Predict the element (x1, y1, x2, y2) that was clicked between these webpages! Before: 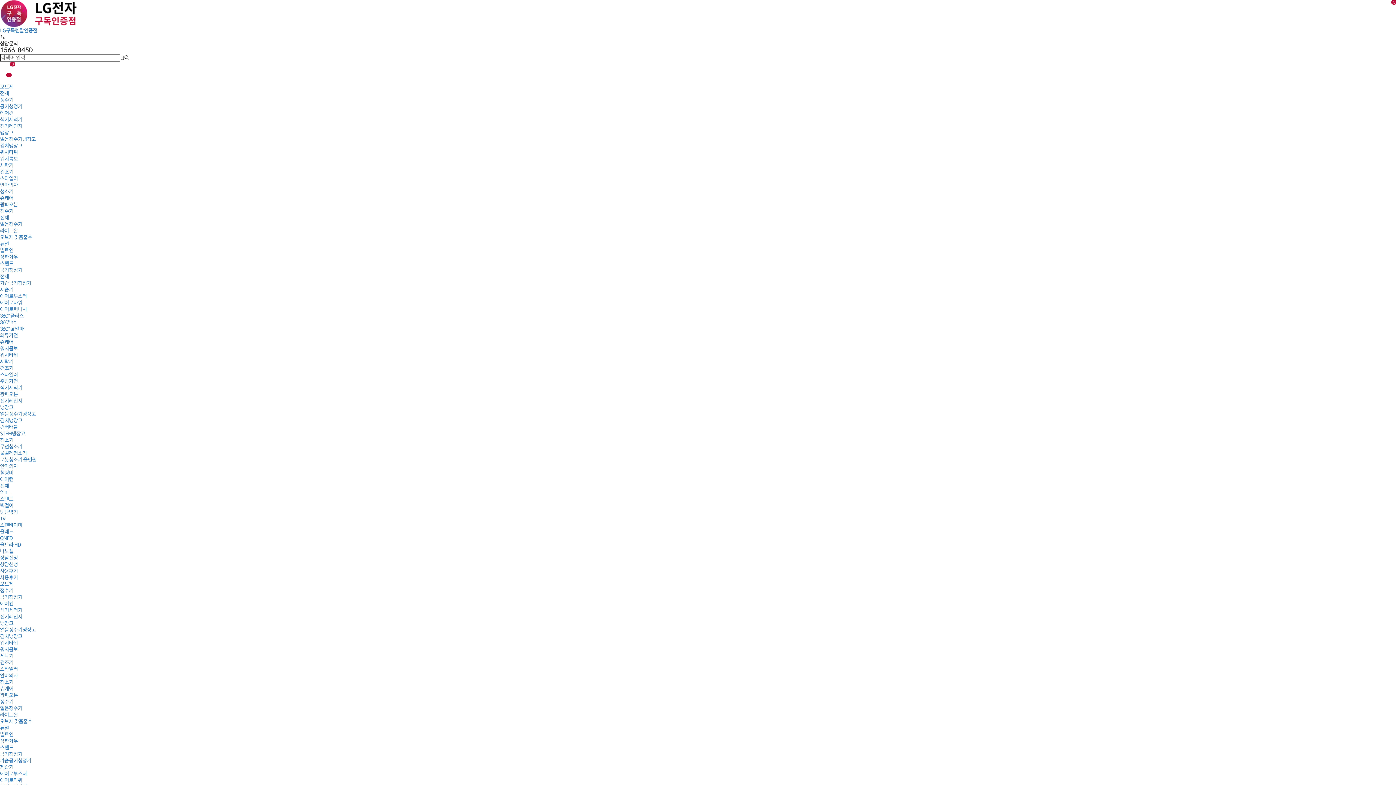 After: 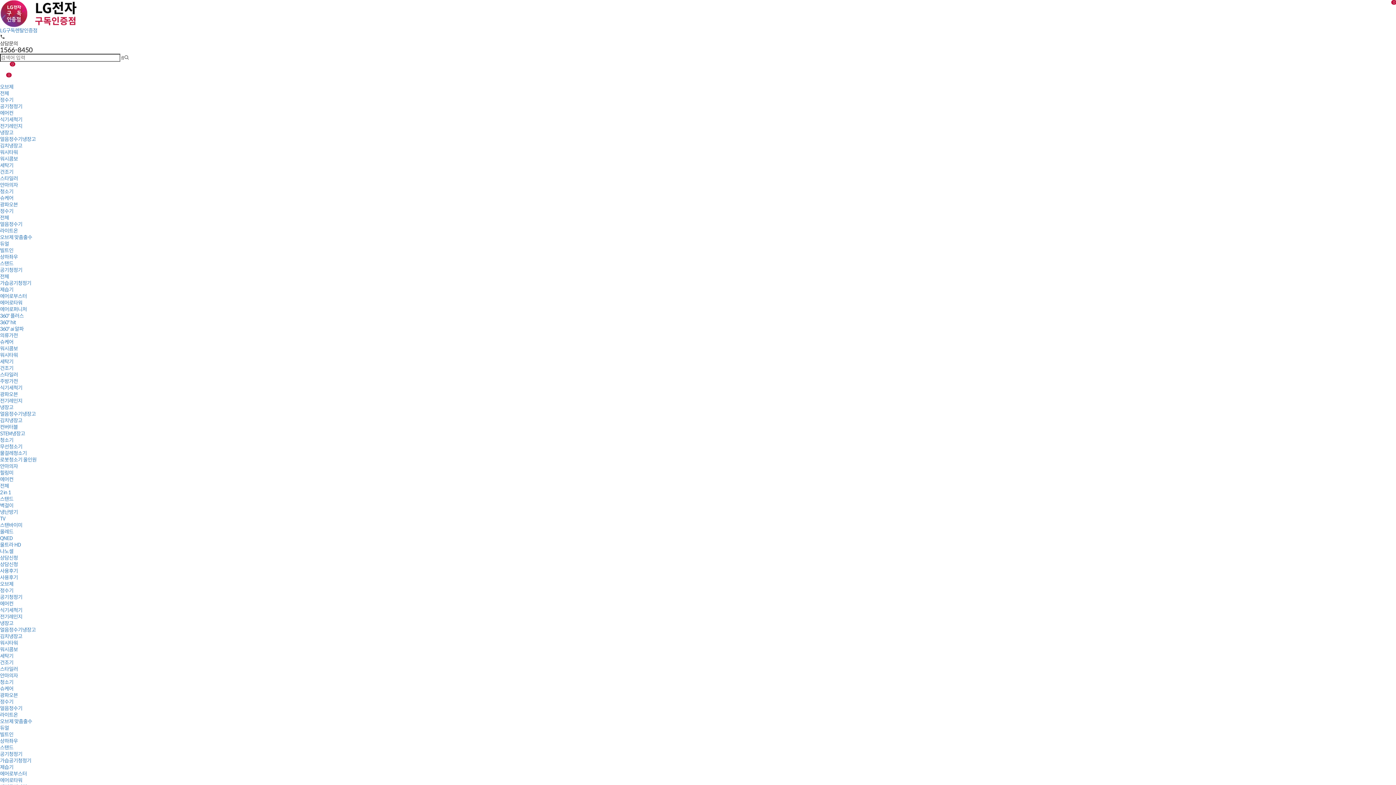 Action: label: 워시콤보 bbox: (0, 345, 17, 352)